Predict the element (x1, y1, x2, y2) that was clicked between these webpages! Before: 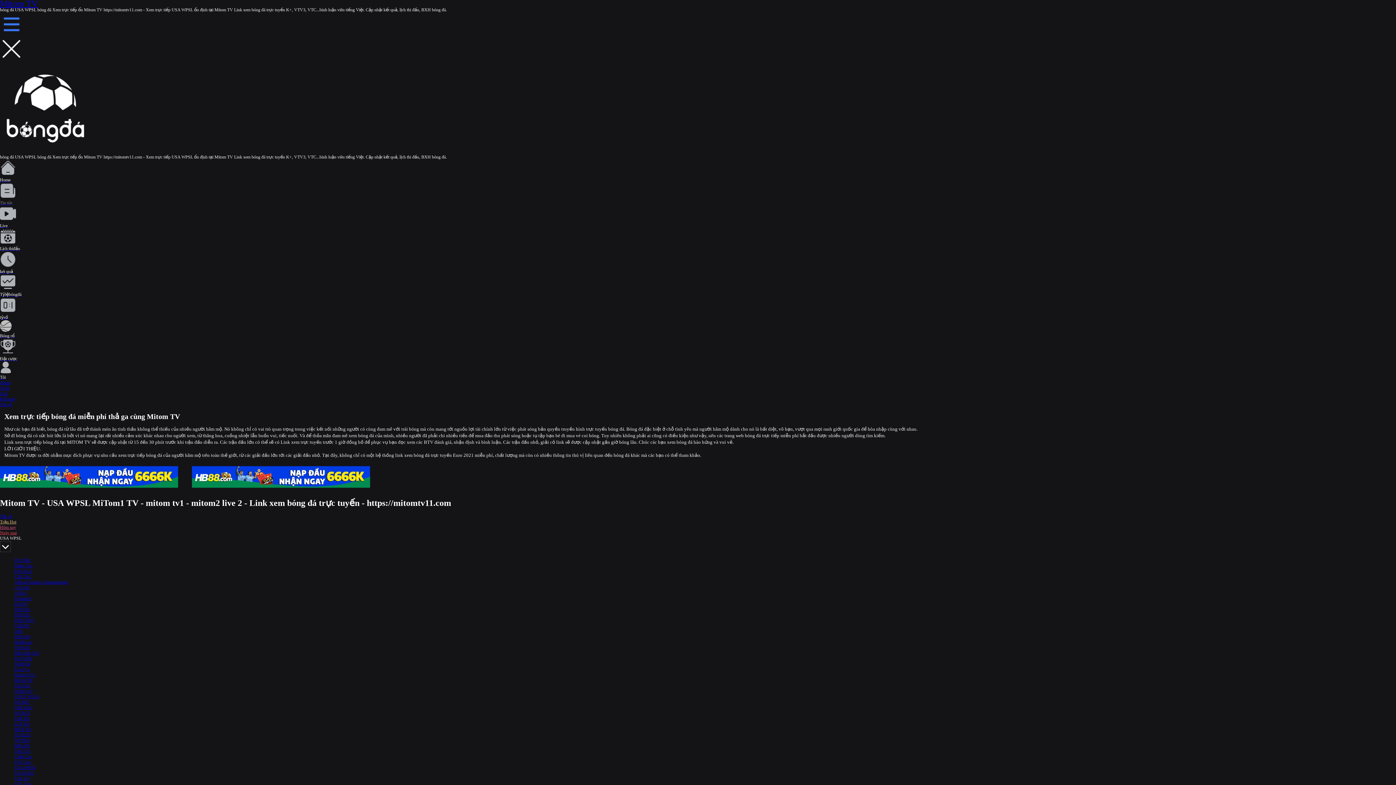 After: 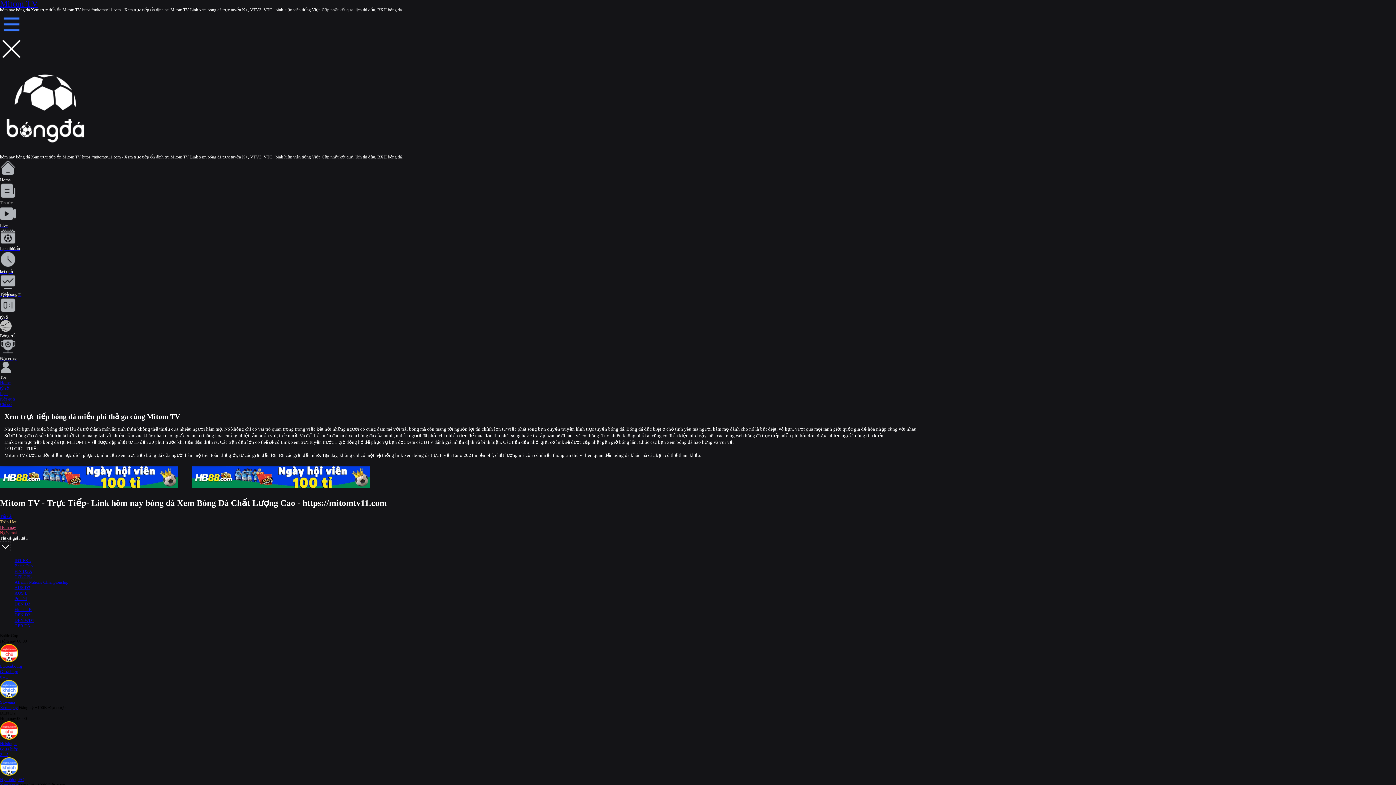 Action: label: Hôm nay bbox: (0, 525, 16, 530)